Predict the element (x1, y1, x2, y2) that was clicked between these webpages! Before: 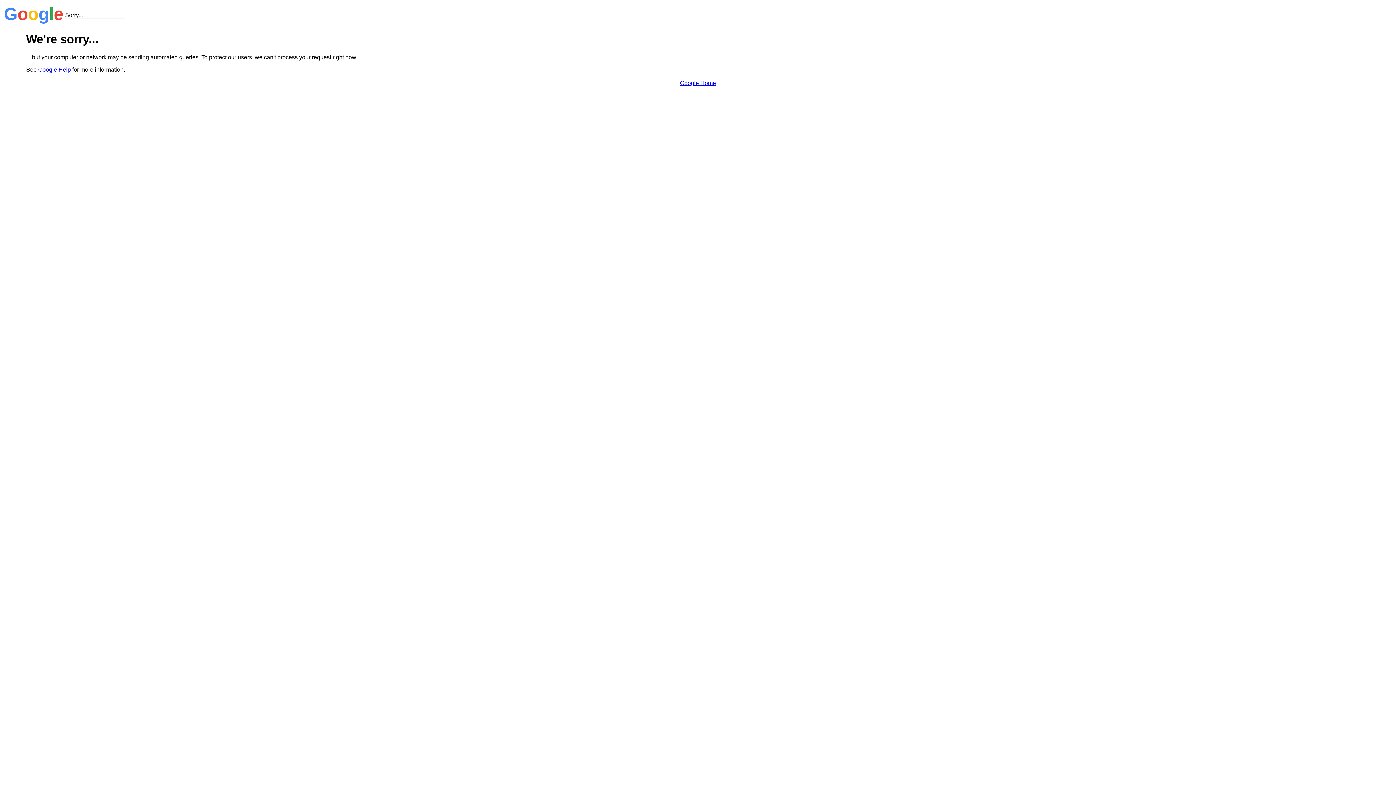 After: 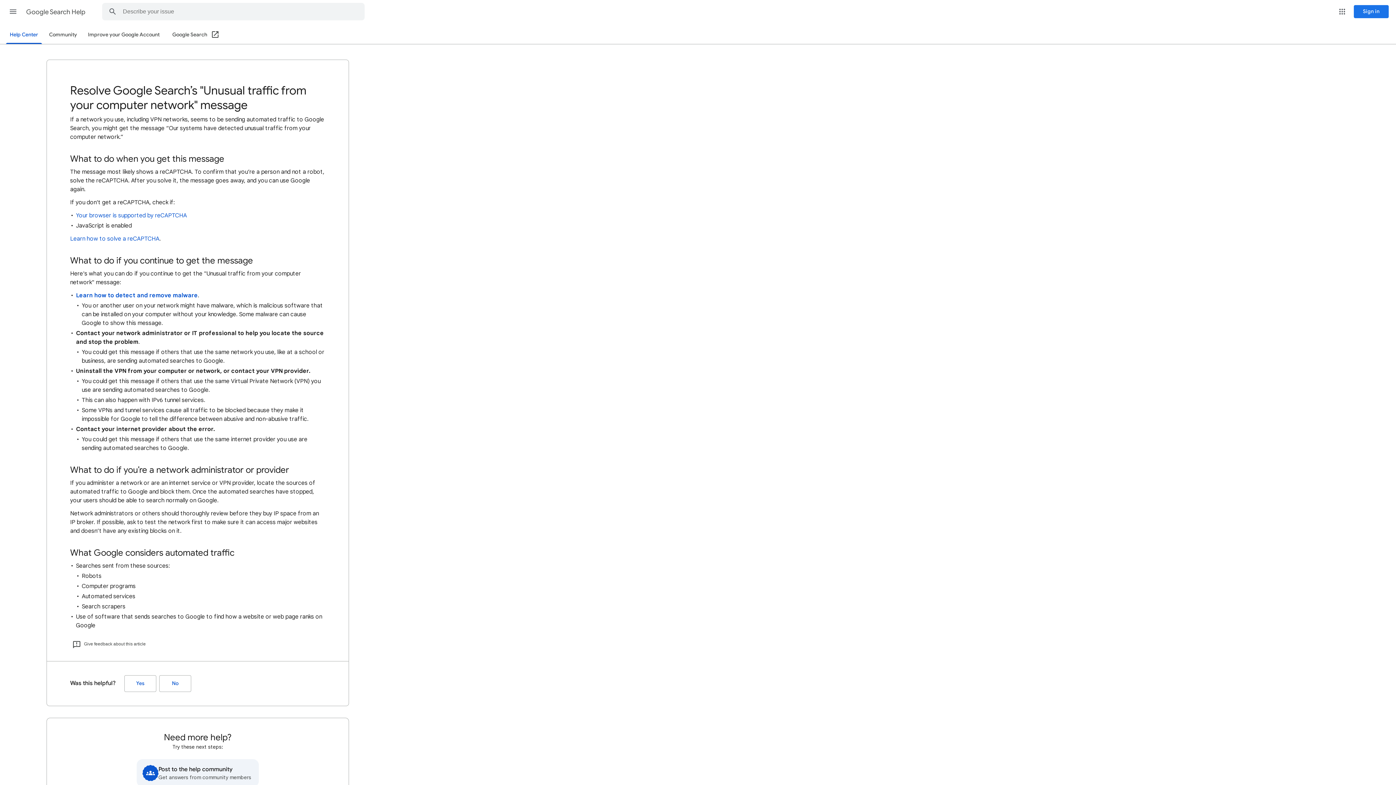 Action: label: Google Help bbox: (38, 66, 70, 72)